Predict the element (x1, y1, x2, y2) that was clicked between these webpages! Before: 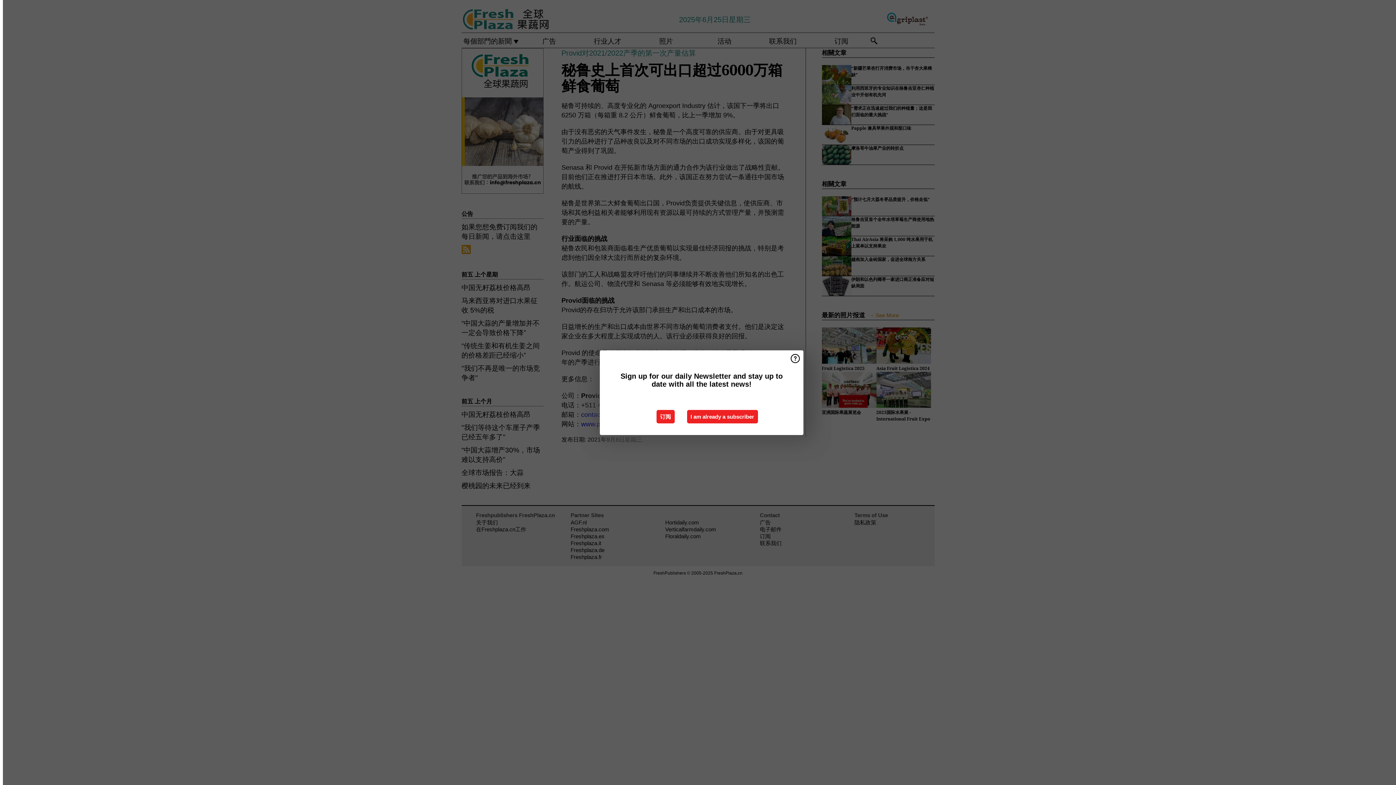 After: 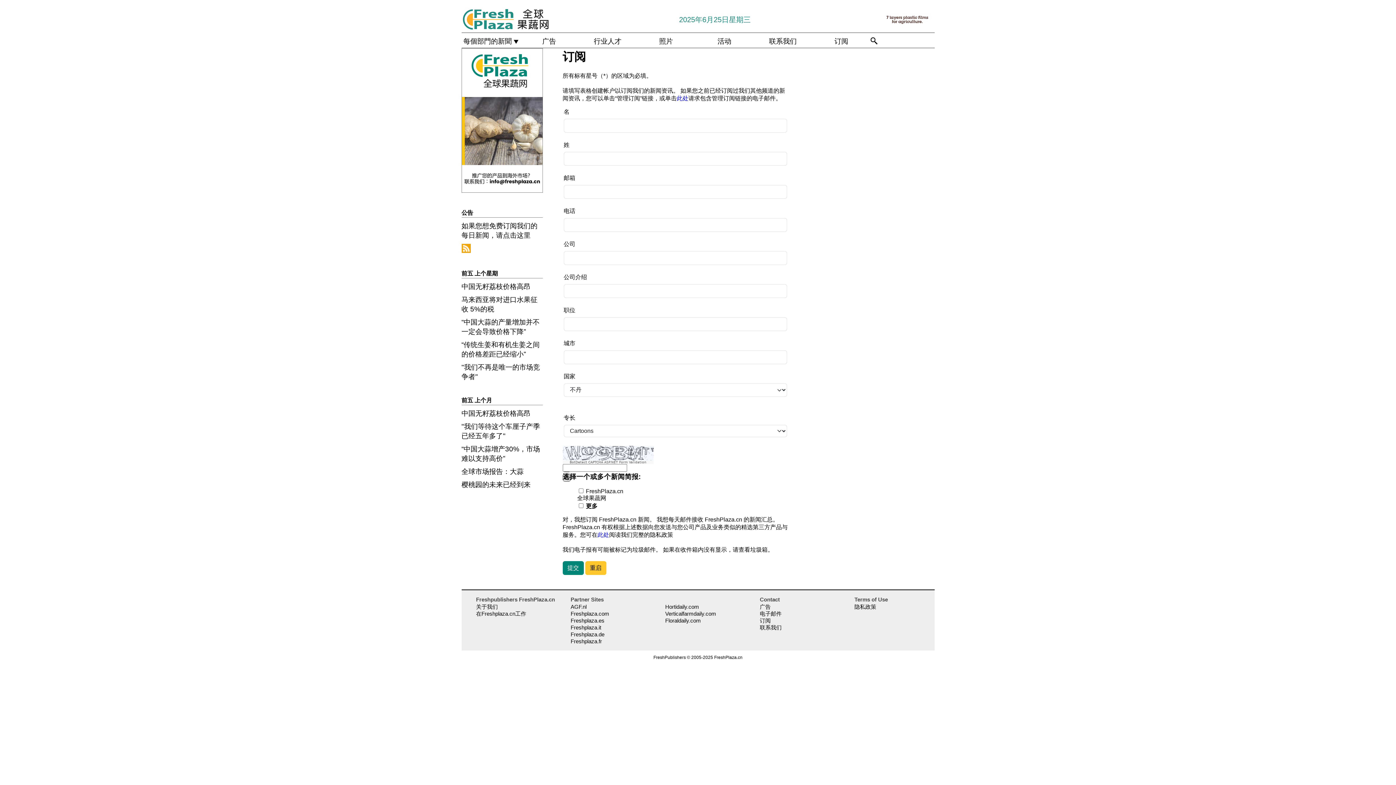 Action: bbox: (656, 410, 674, 423) label: 订阅